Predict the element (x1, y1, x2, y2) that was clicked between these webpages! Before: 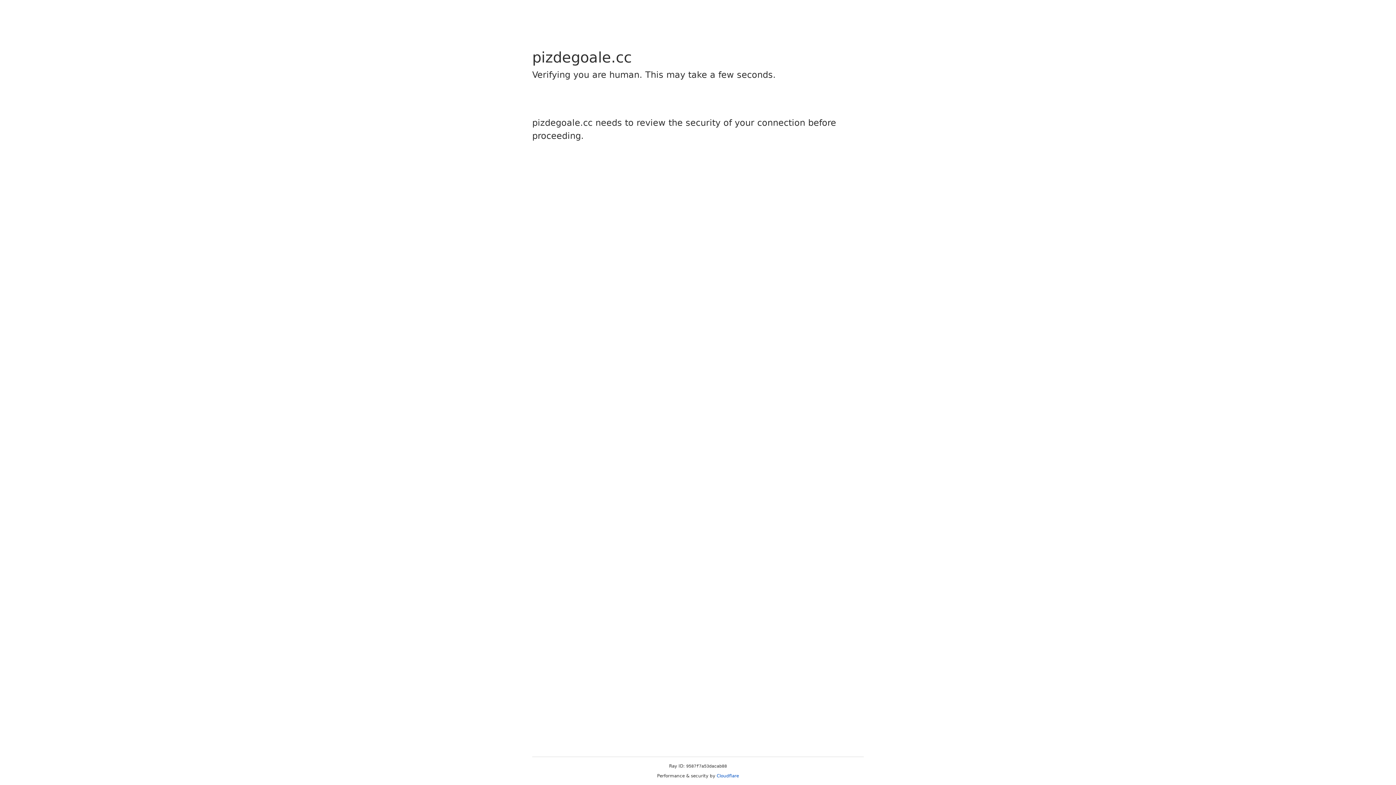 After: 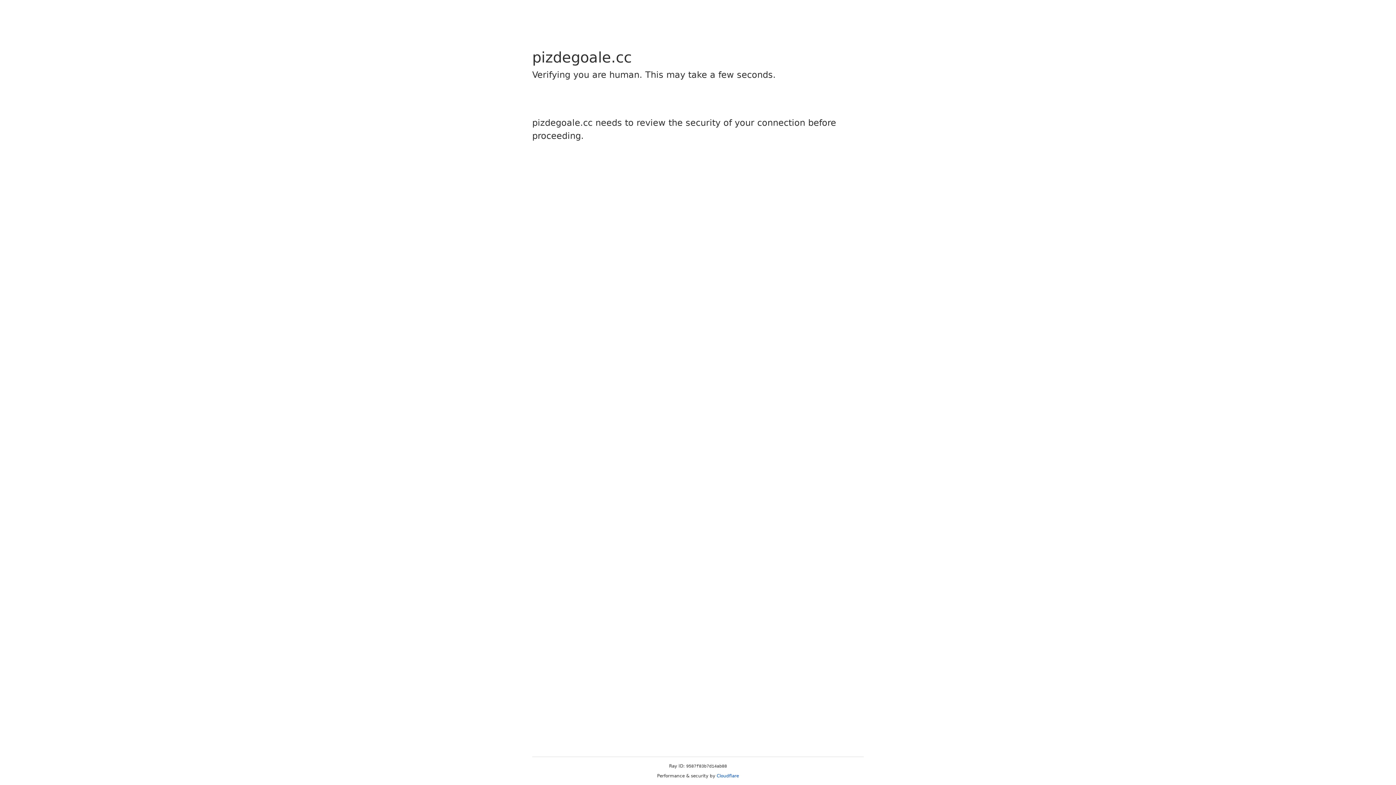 Action: bbox: (716, 773, 739, 778) label: Cloudflare